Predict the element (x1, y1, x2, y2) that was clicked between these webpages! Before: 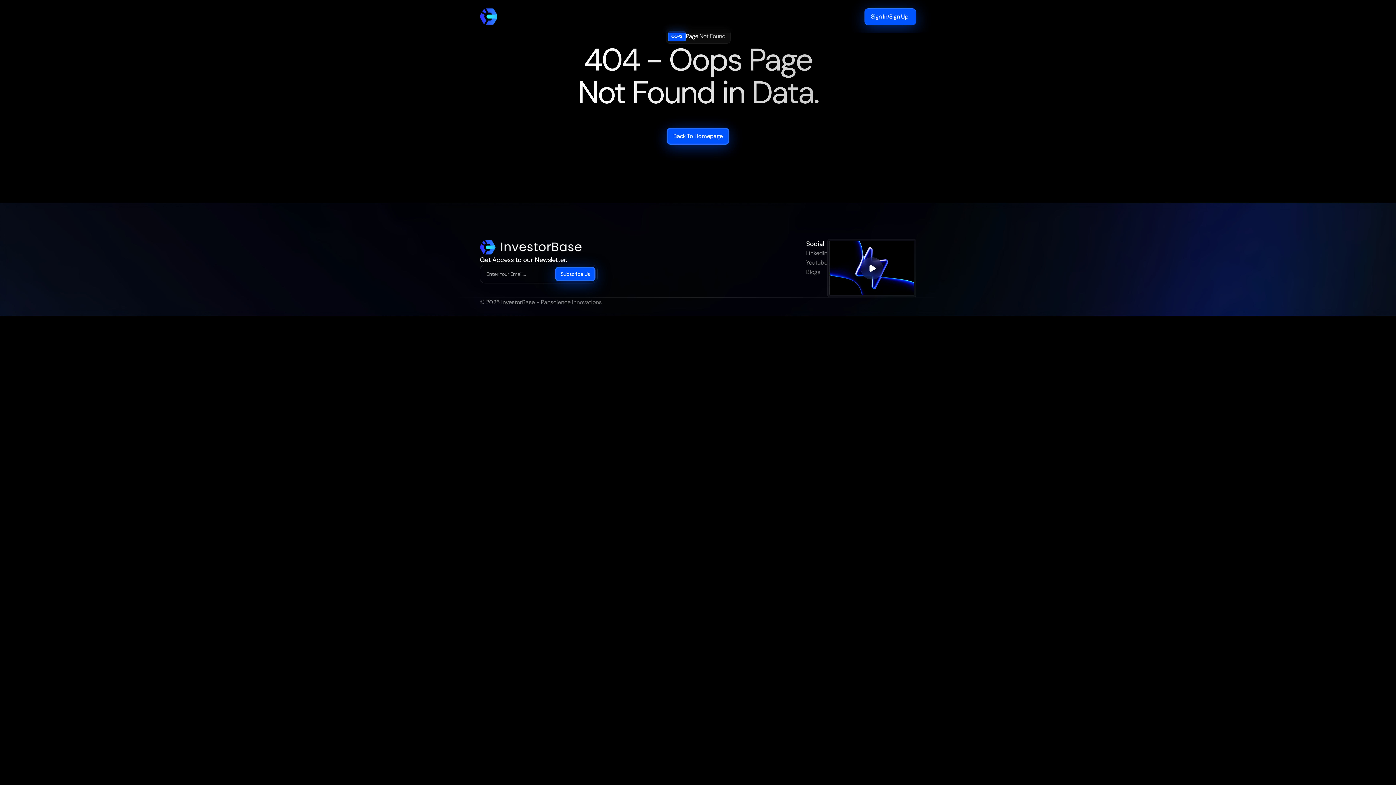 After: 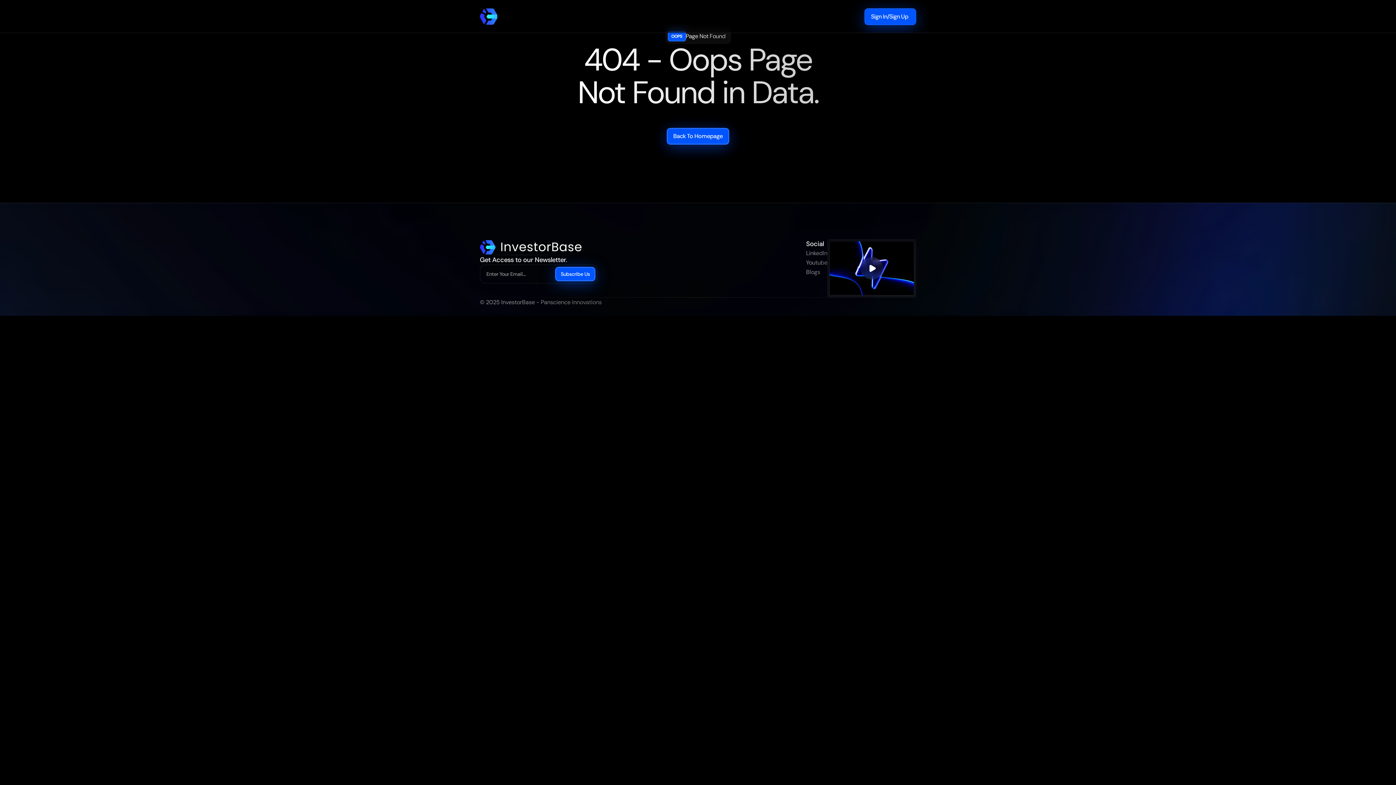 Action: bbox: (806, 248, 827, 258) label: LinkedIn